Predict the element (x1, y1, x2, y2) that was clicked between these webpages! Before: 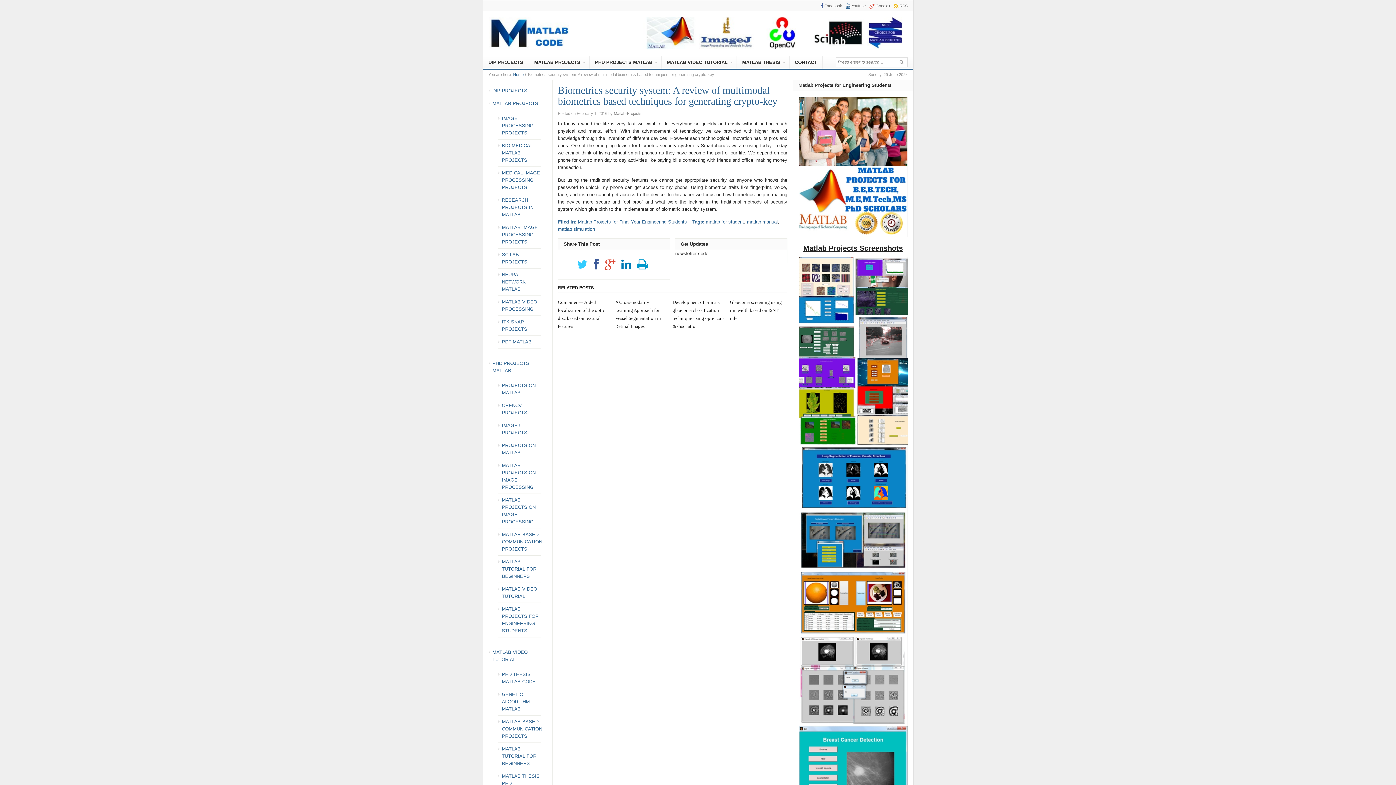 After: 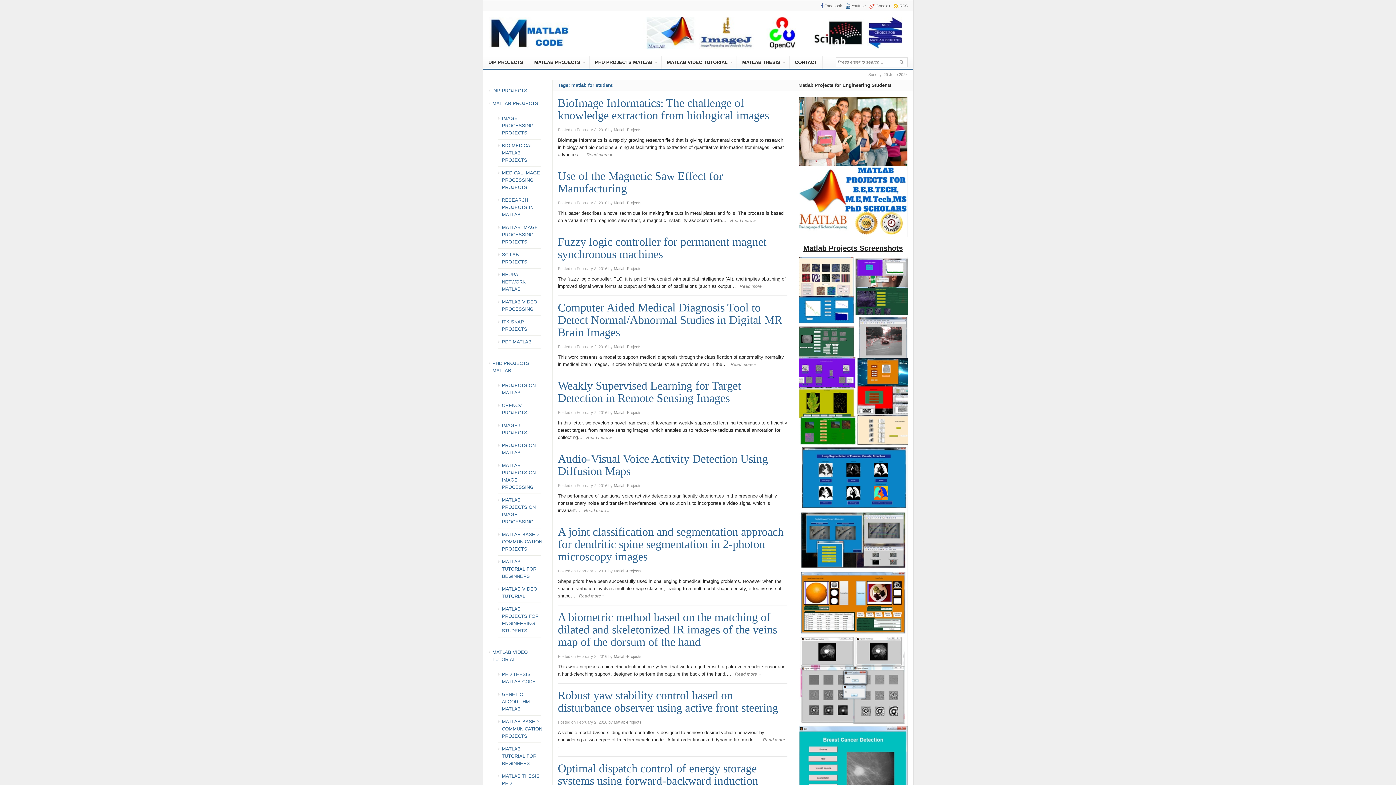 Action: label: matlab for student bbox: (706, 219, 744, 224)